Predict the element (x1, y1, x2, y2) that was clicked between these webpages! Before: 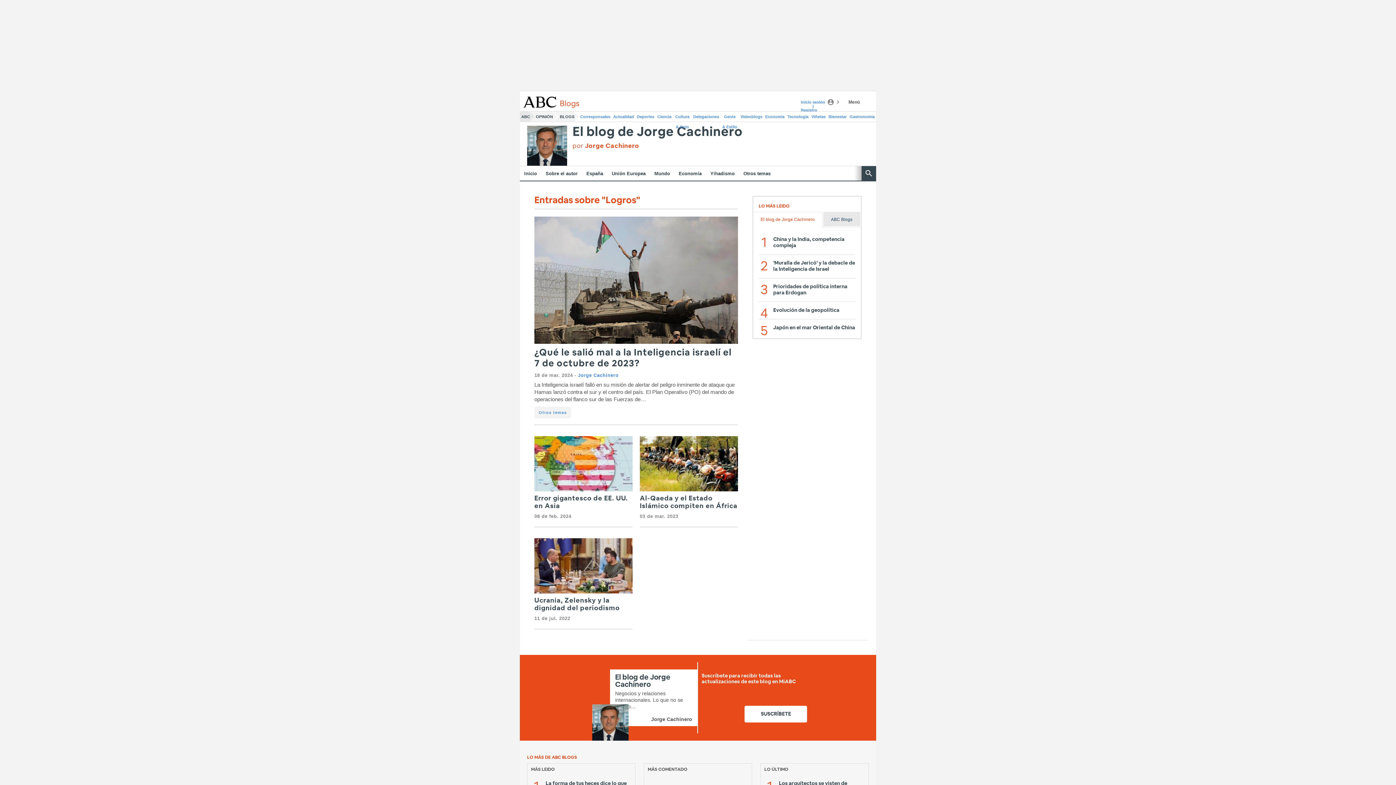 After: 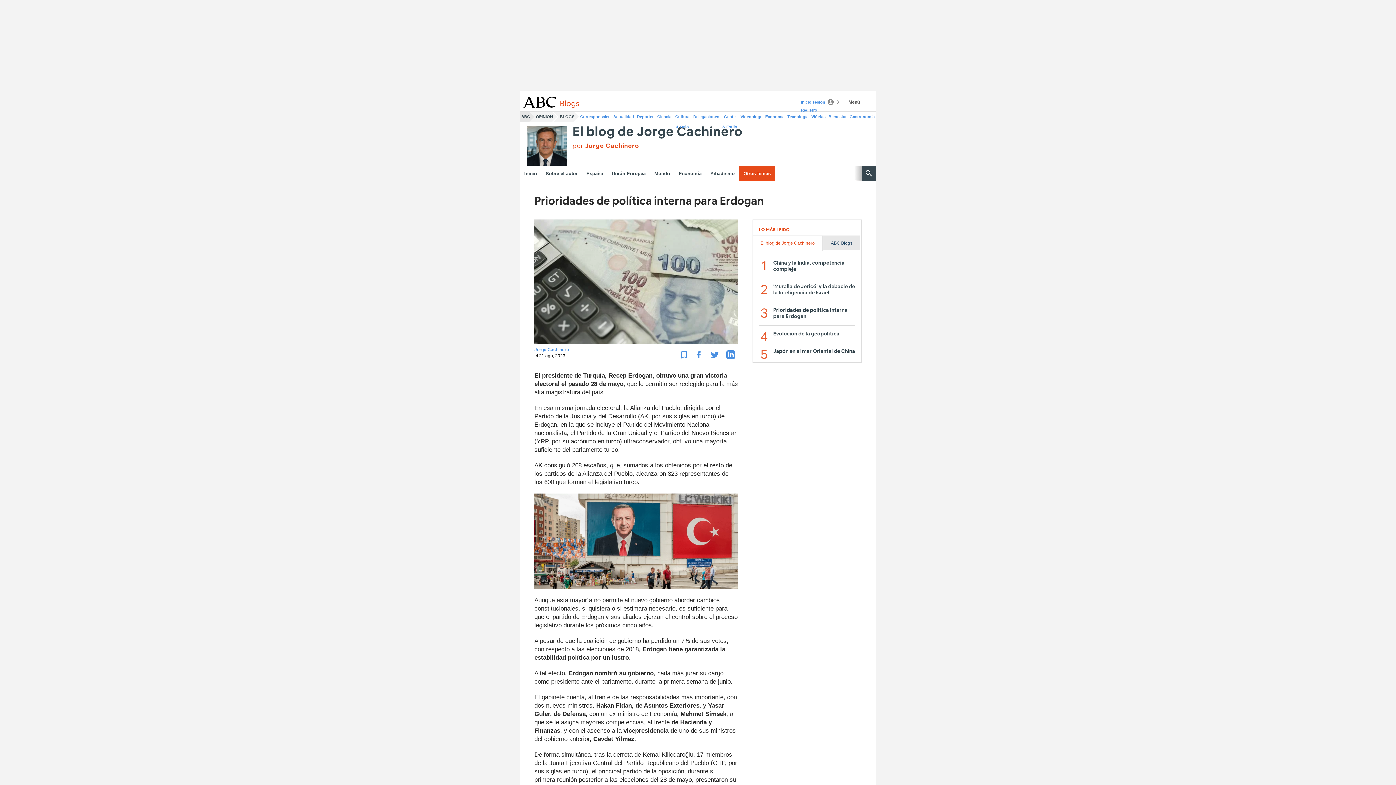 Action: bbox: (773, 284, 855, 296) label: Prioridades de política interna para Erdogan